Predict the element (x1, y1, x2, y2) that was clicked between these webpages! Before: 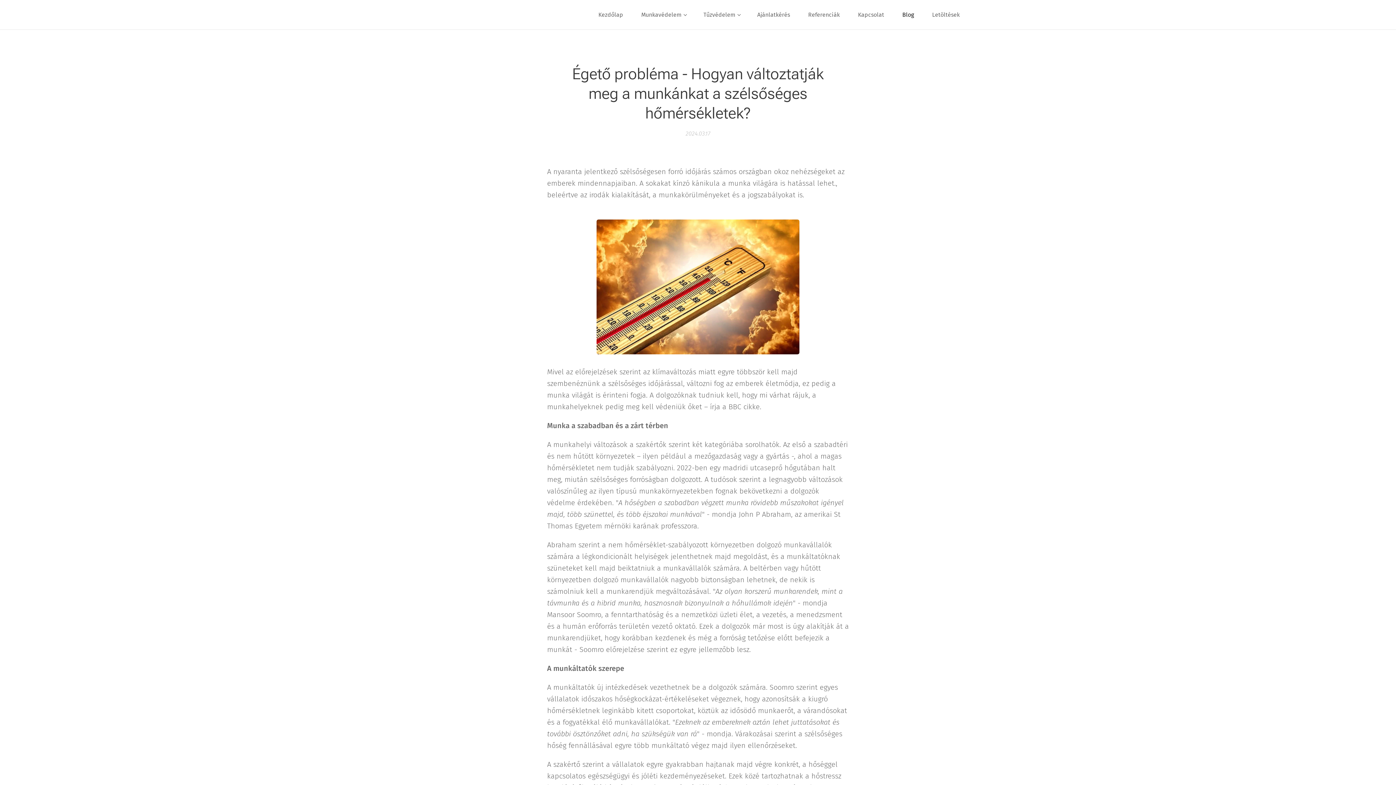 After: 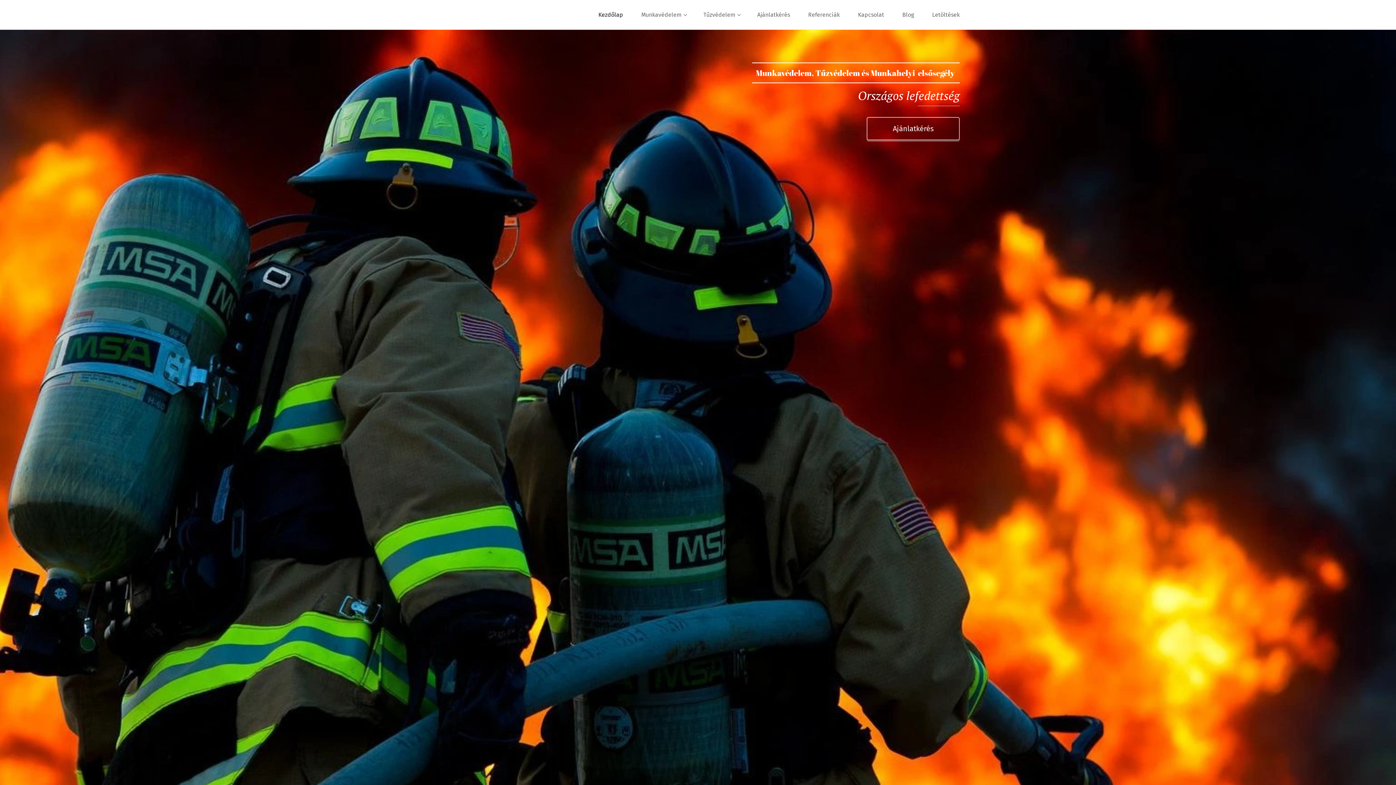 Action: label: Kezdőlap bbox: (596, 5, 632, 24)